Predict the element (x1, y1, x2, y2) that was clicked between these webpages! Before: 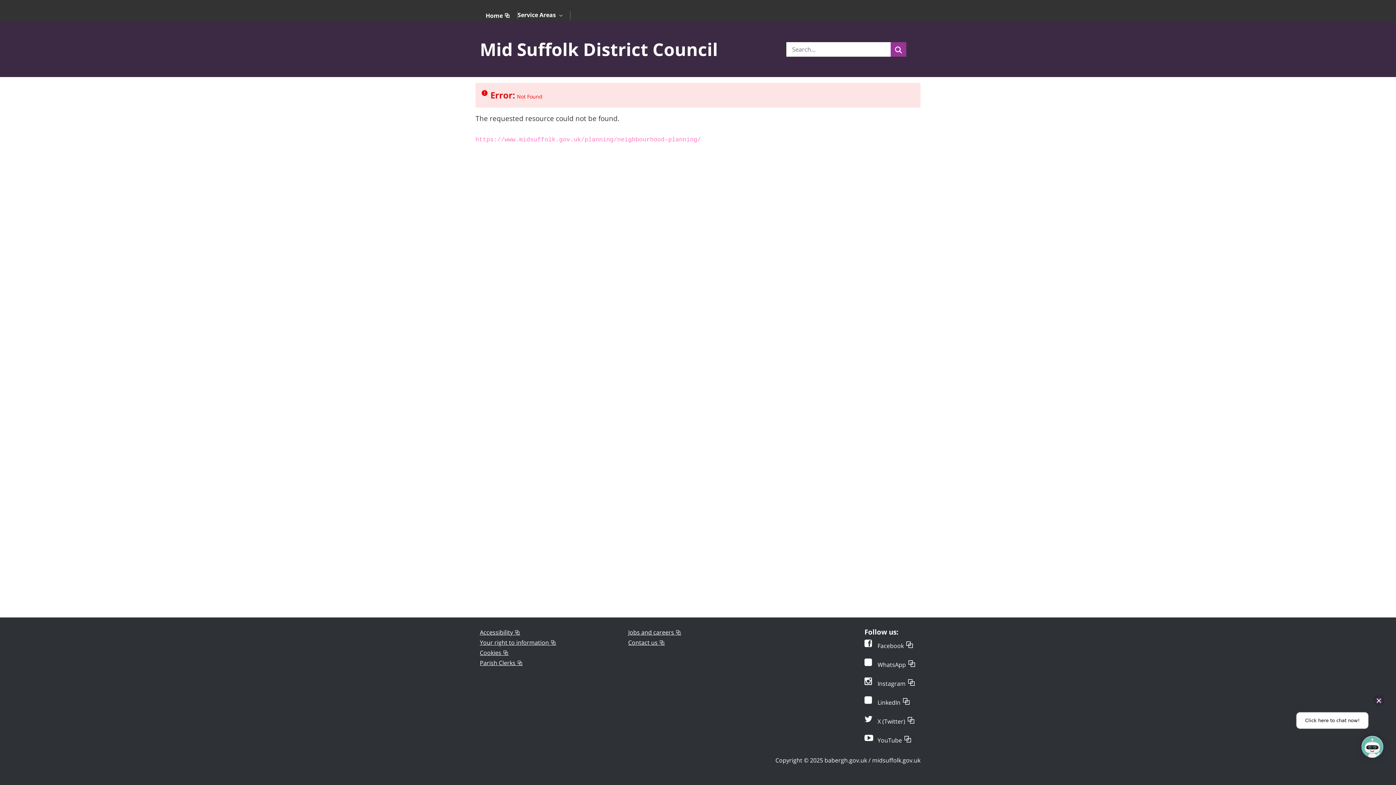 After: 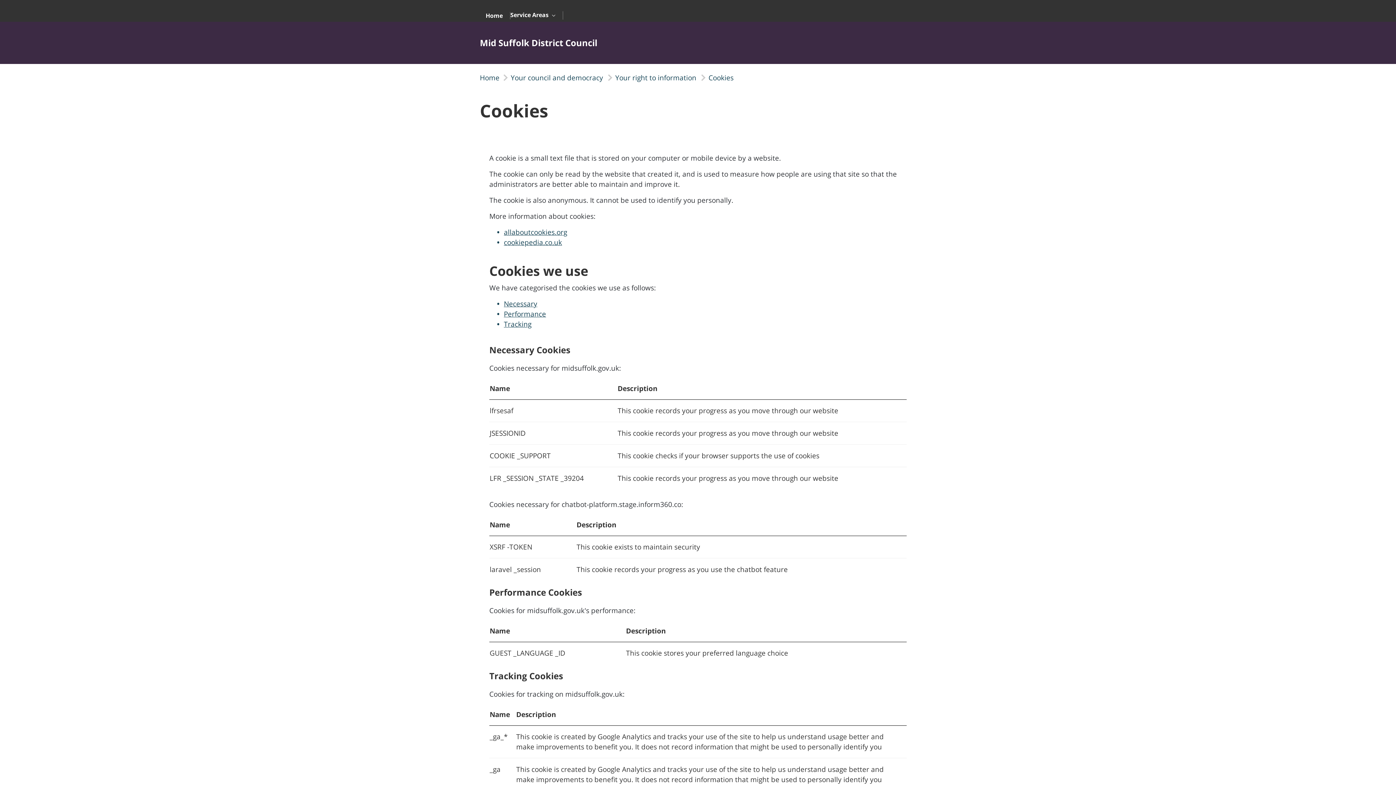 Action: bbox: (480, 649, 508, 657) label: Cookies – The link opens in a new tab